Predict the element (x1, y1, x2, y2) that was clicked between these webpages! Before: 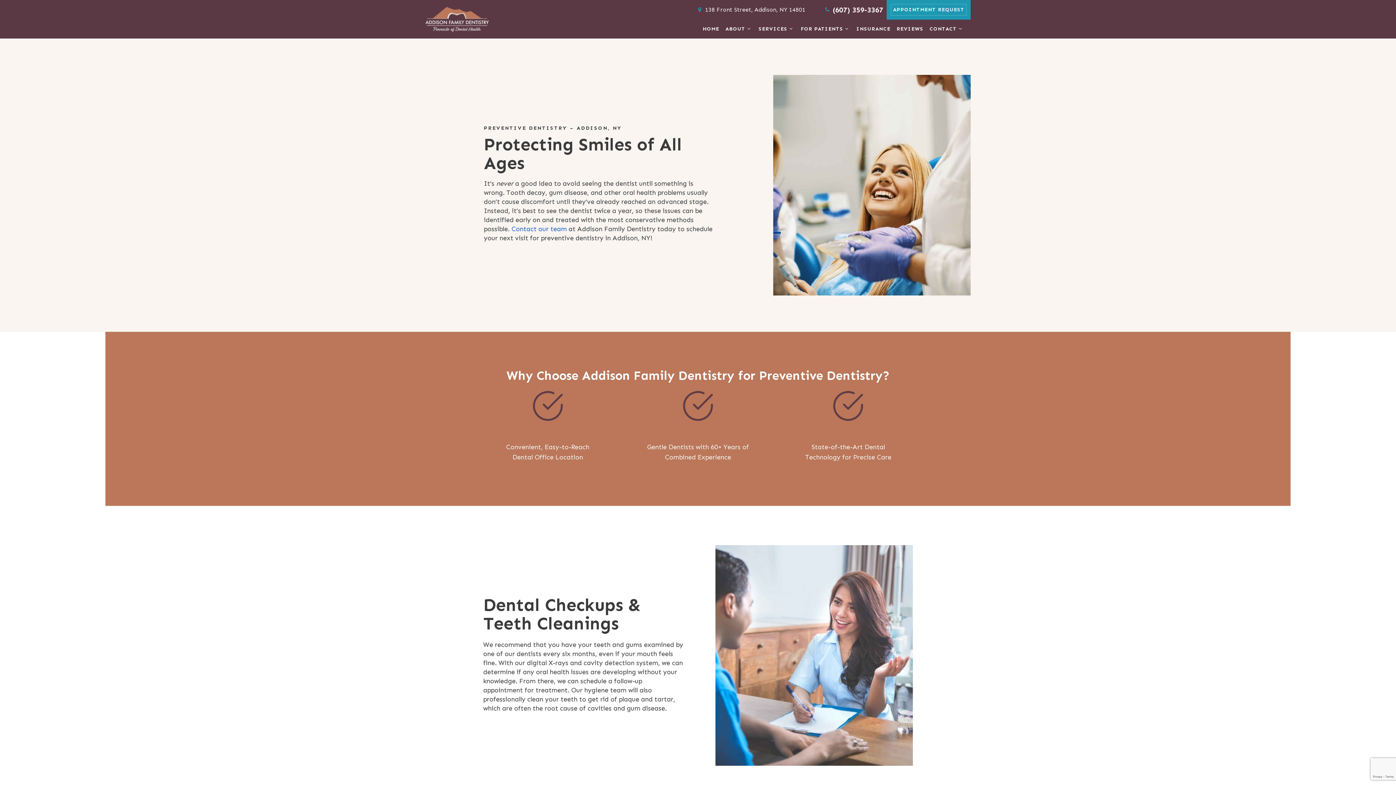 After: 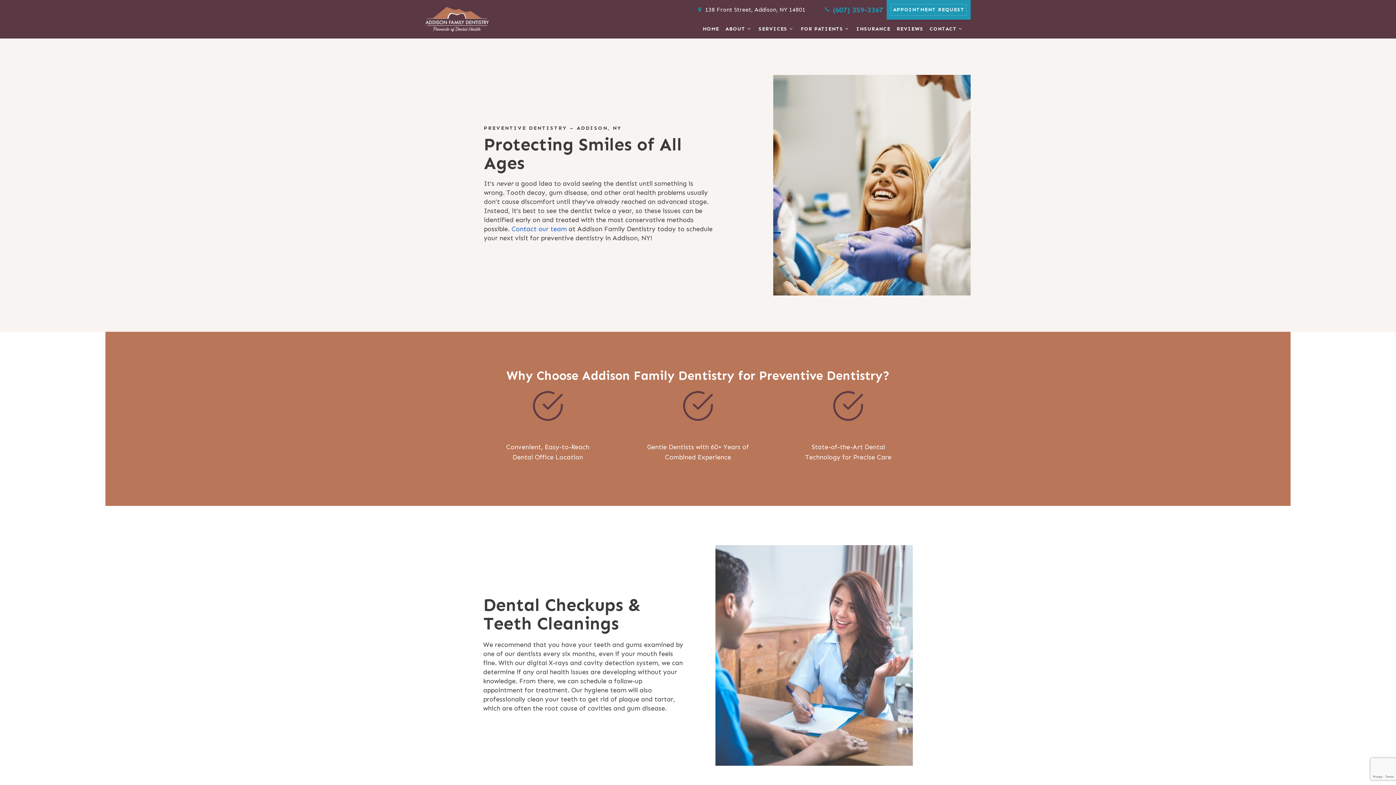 Action: label: (607) 359-3367 bbox: (823, 4, 883, 15)